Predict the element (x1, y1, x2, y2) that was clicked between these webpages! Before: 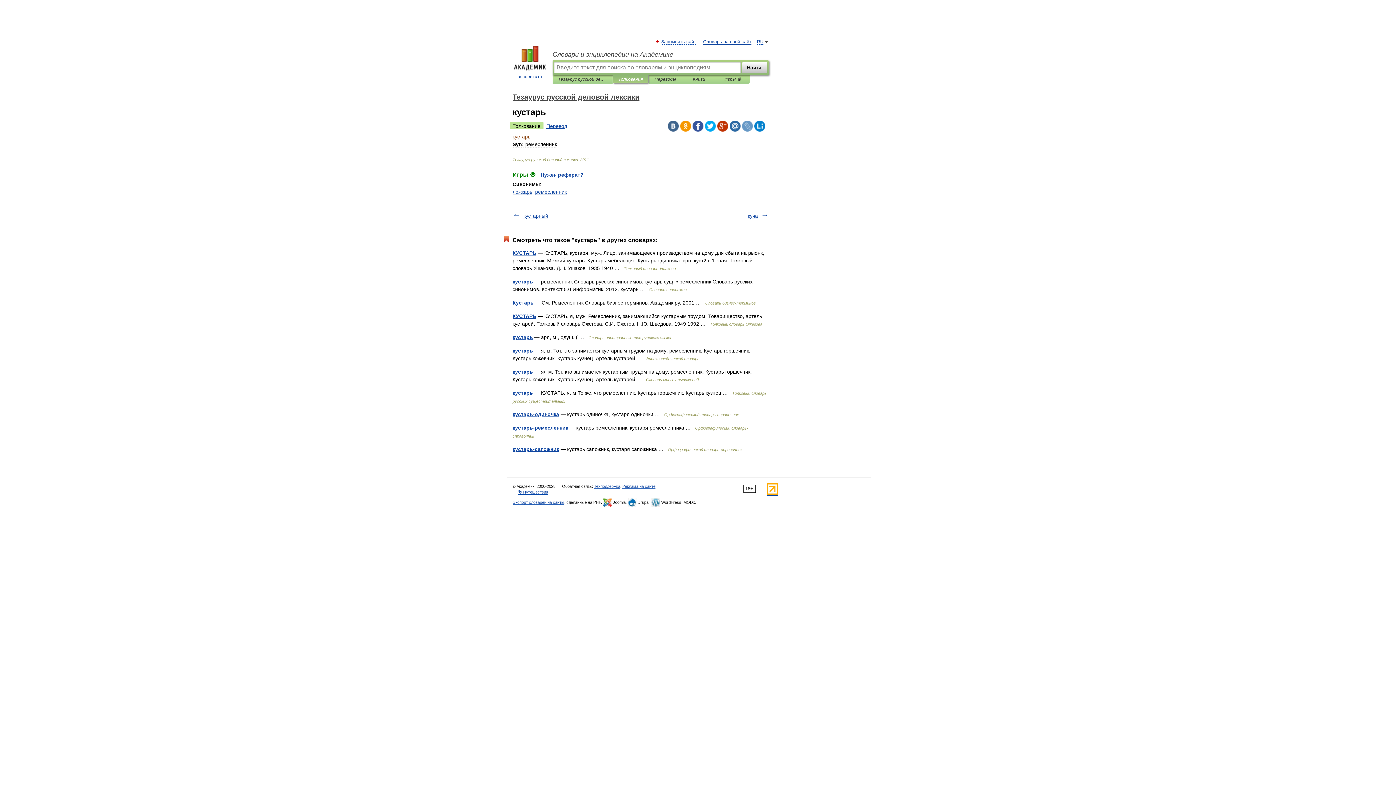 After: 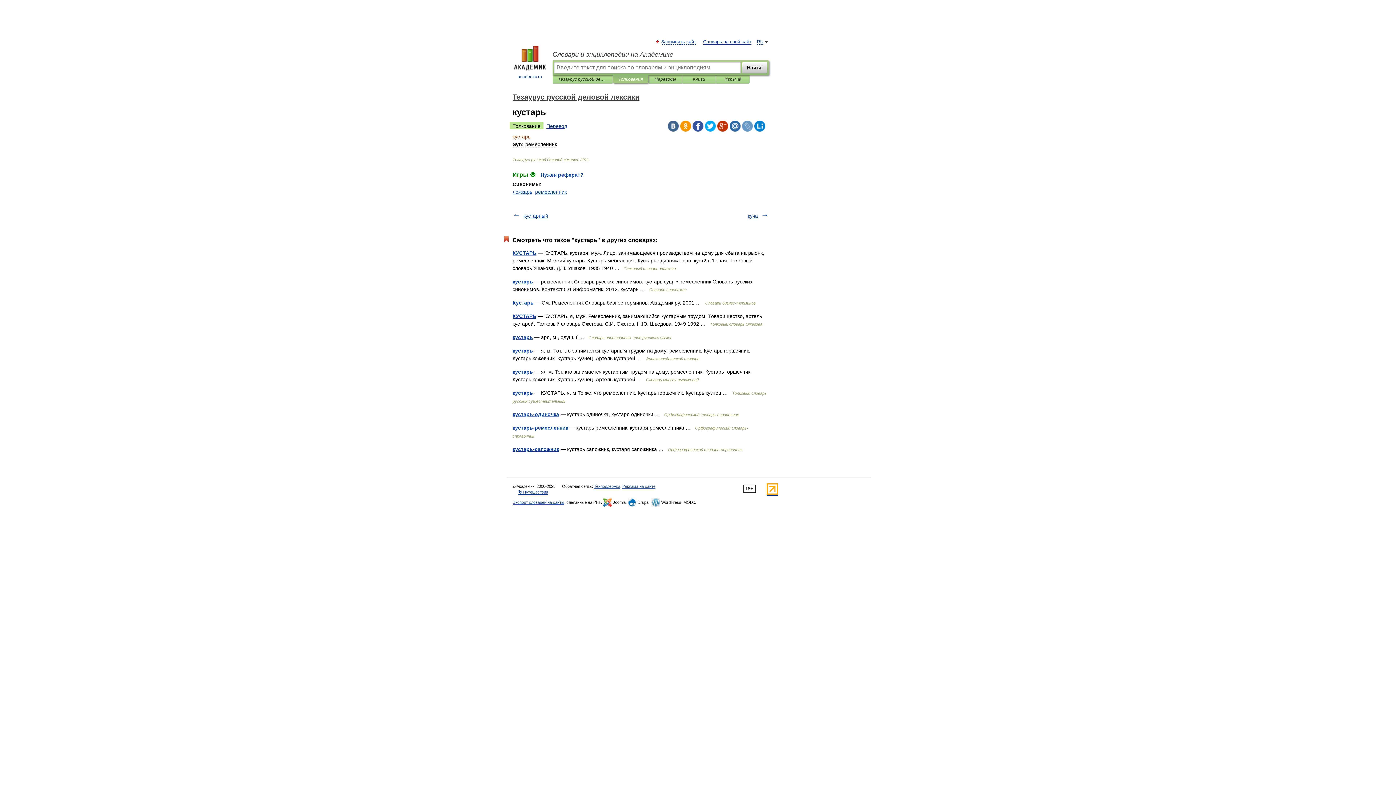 Action: bbox: (742, 120, 753, 131)